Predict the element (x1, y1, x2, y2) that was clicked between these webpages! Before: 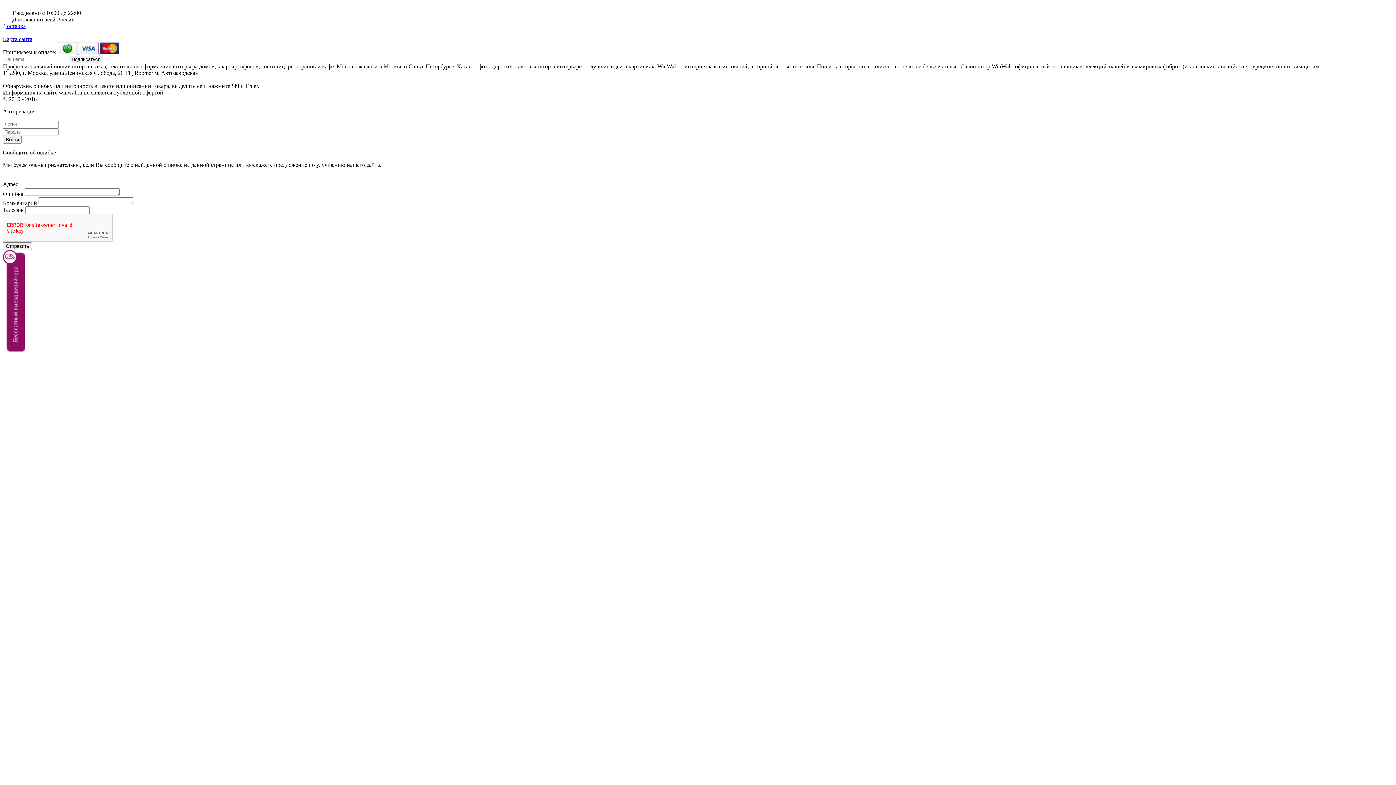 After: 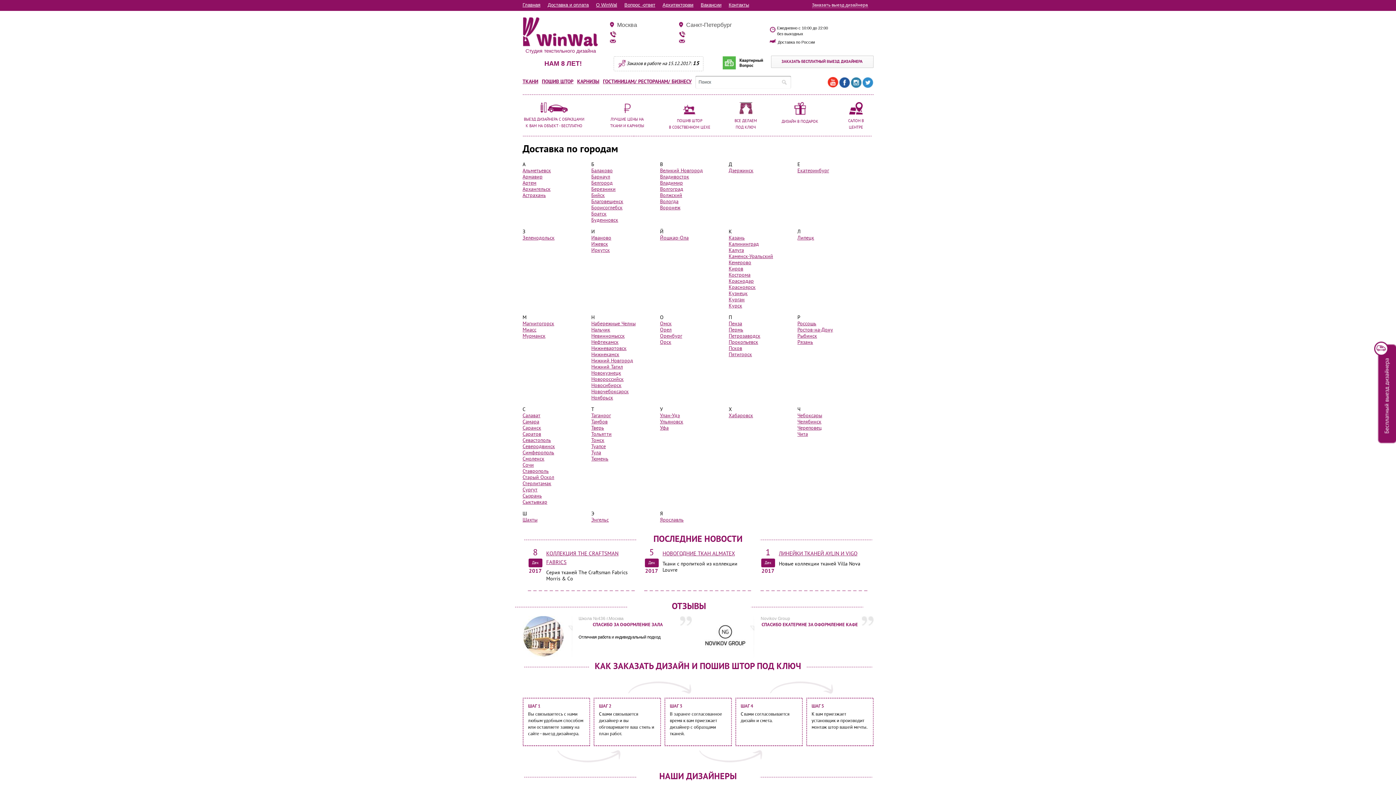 Action: label: Доставка bbox: (2, 22, 25, 29)